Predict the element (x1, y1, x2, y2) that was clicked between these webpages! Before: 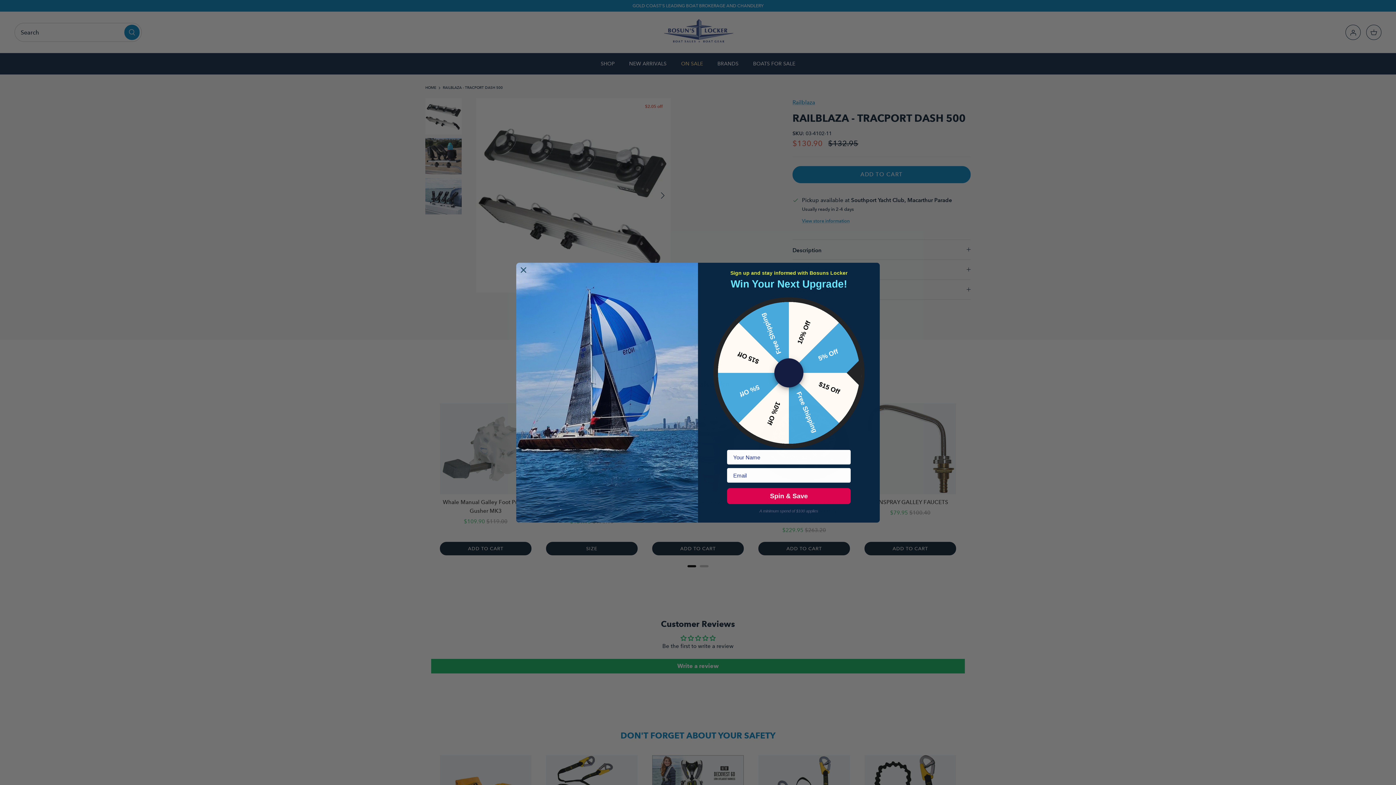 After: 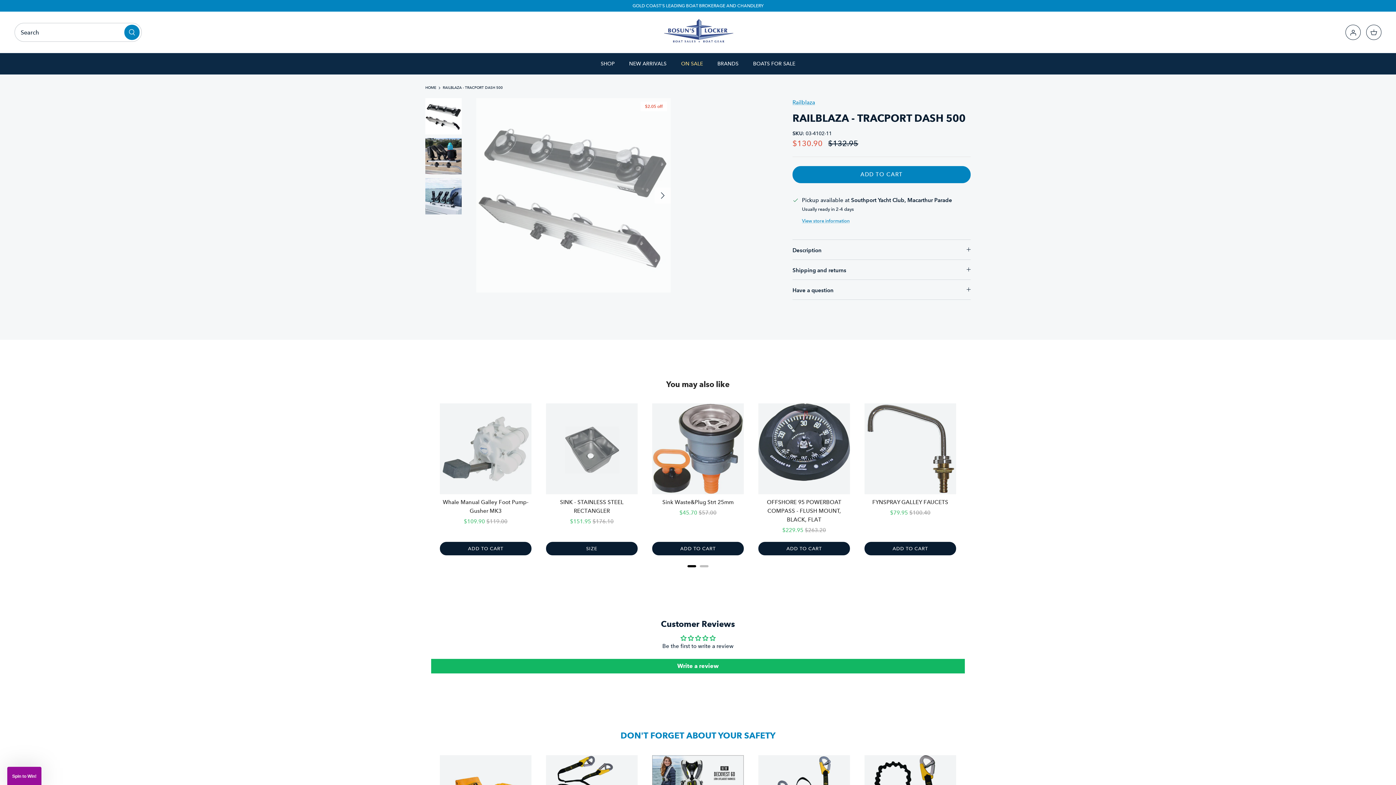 Action: label: Close dialog bbox: (517, 264, 529, 275)